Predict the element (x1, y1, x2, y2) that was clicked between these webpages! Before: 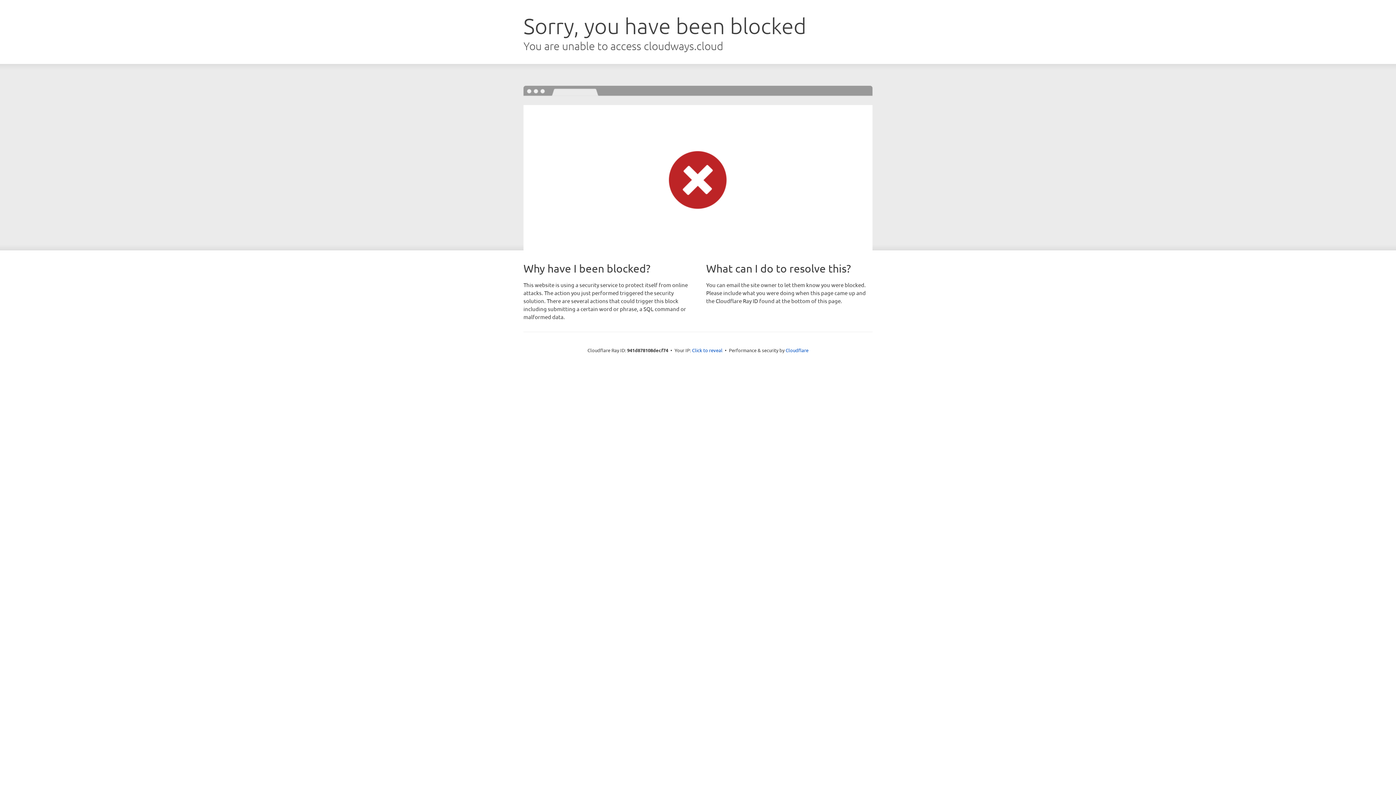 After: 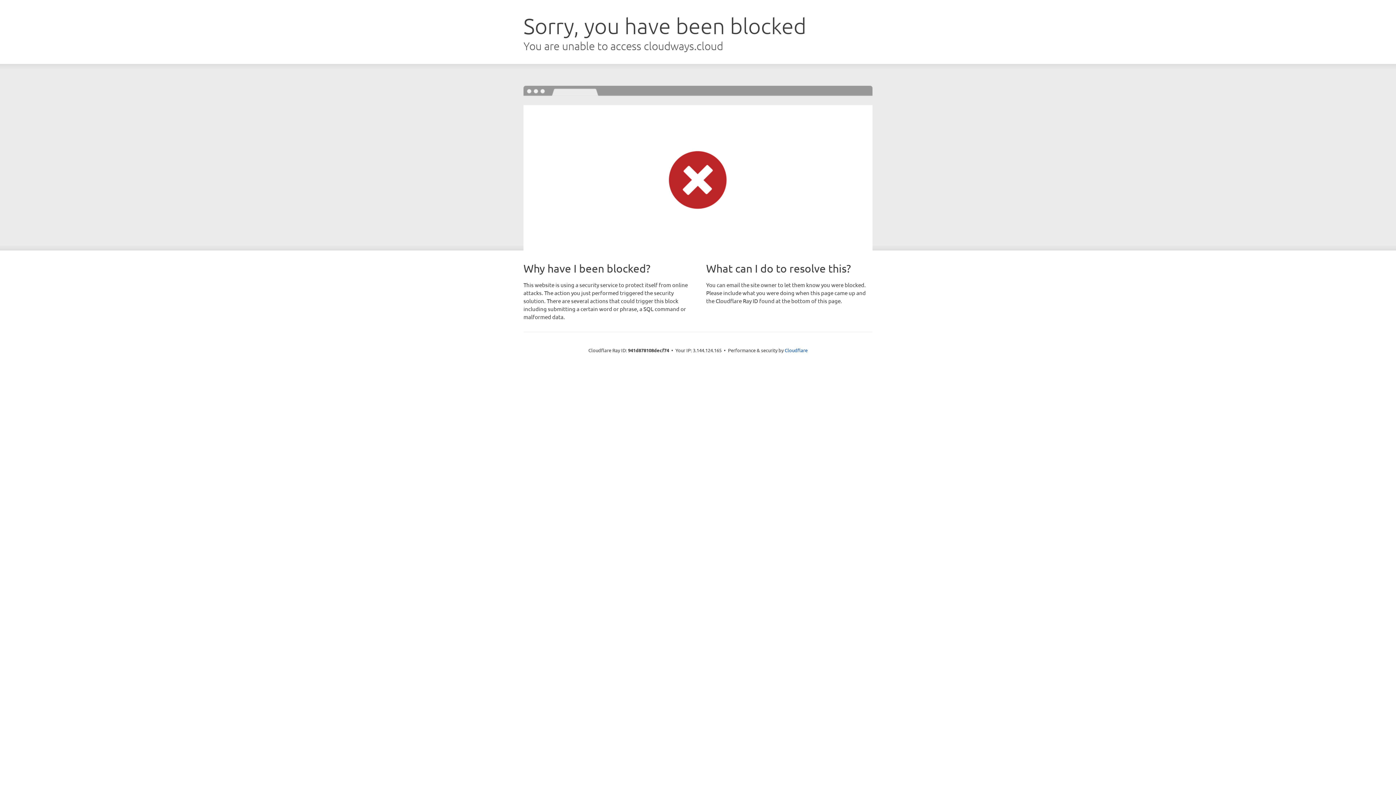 Action: bbox: (692, 346, 722, 353) label: Click to reveal